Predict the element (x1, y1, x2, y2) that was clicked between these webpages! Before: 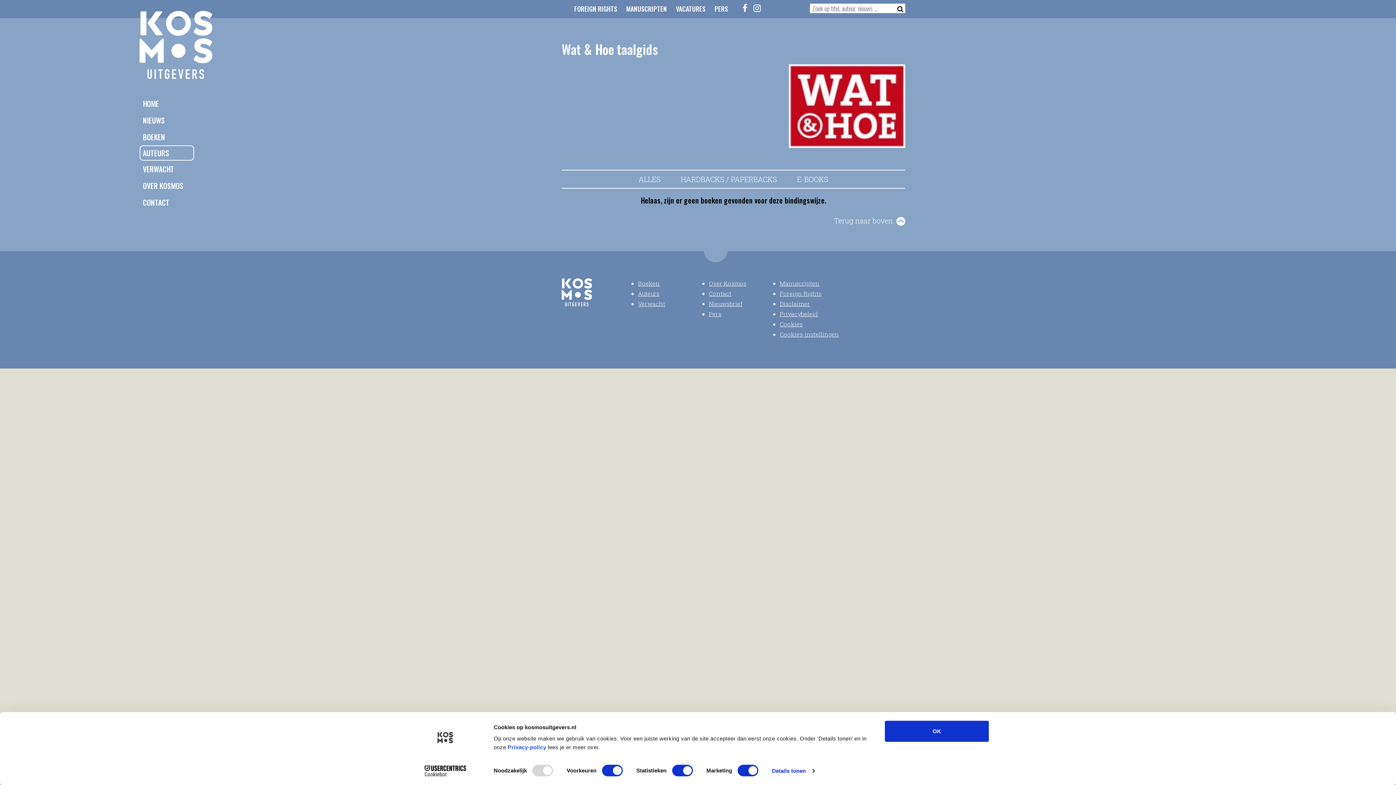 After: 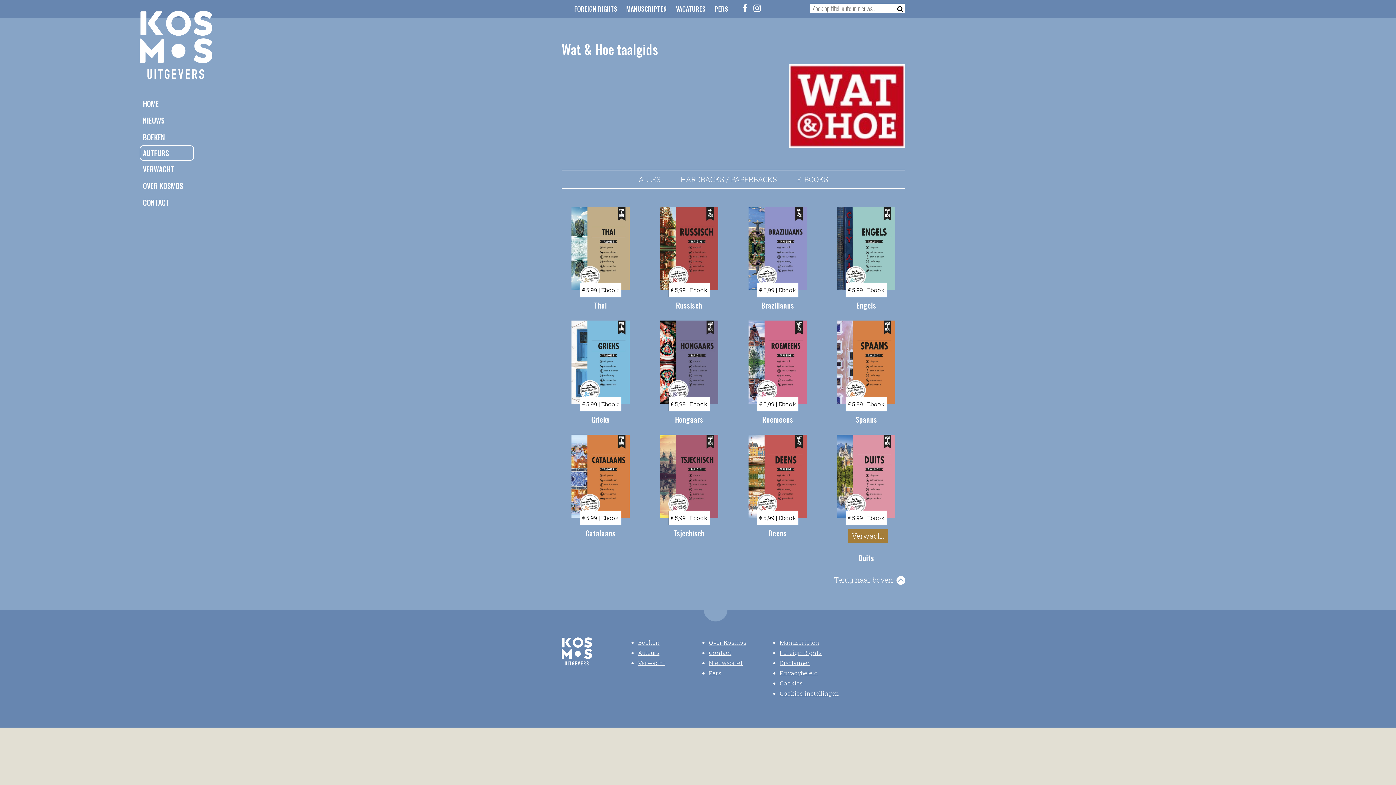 Action: bbox: (797, 174, 828, 184) label: E-BOOKS